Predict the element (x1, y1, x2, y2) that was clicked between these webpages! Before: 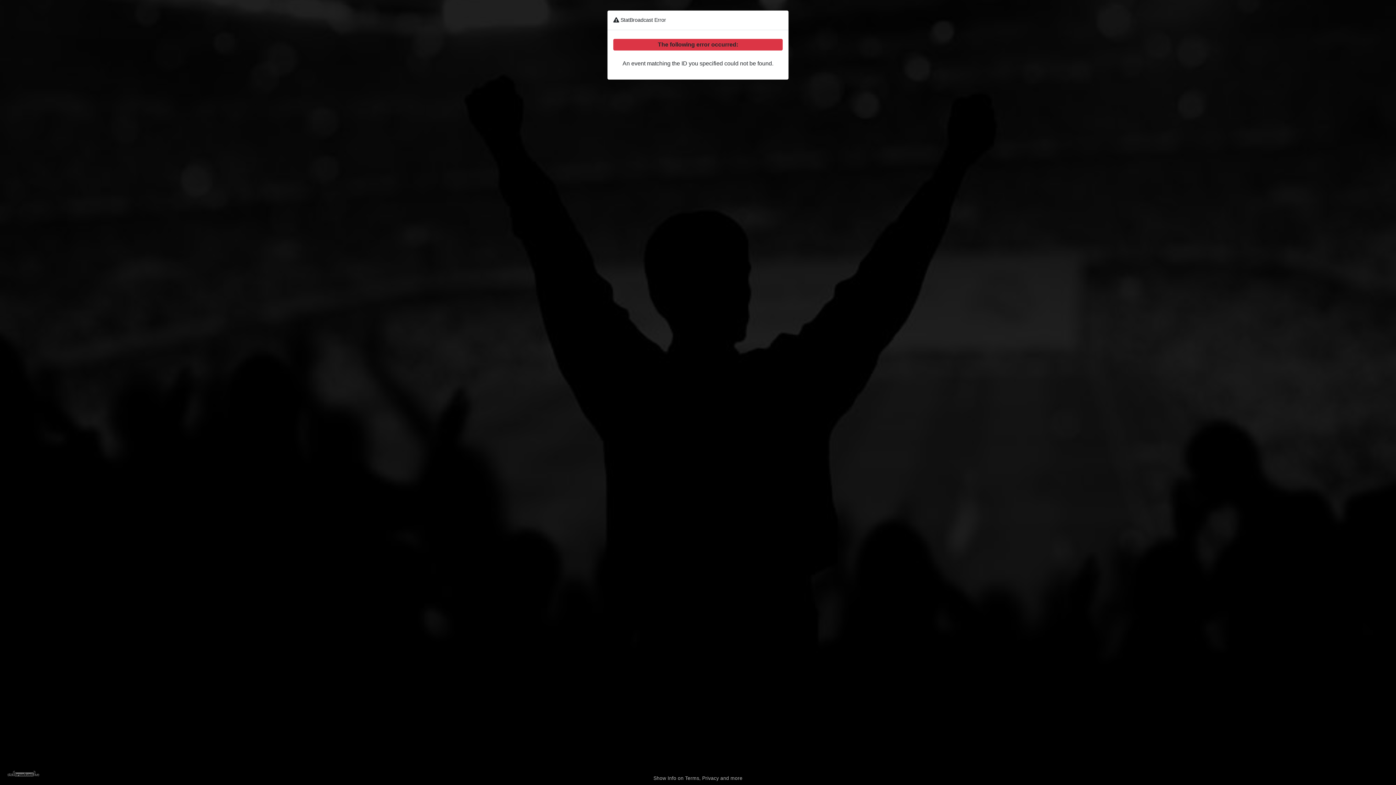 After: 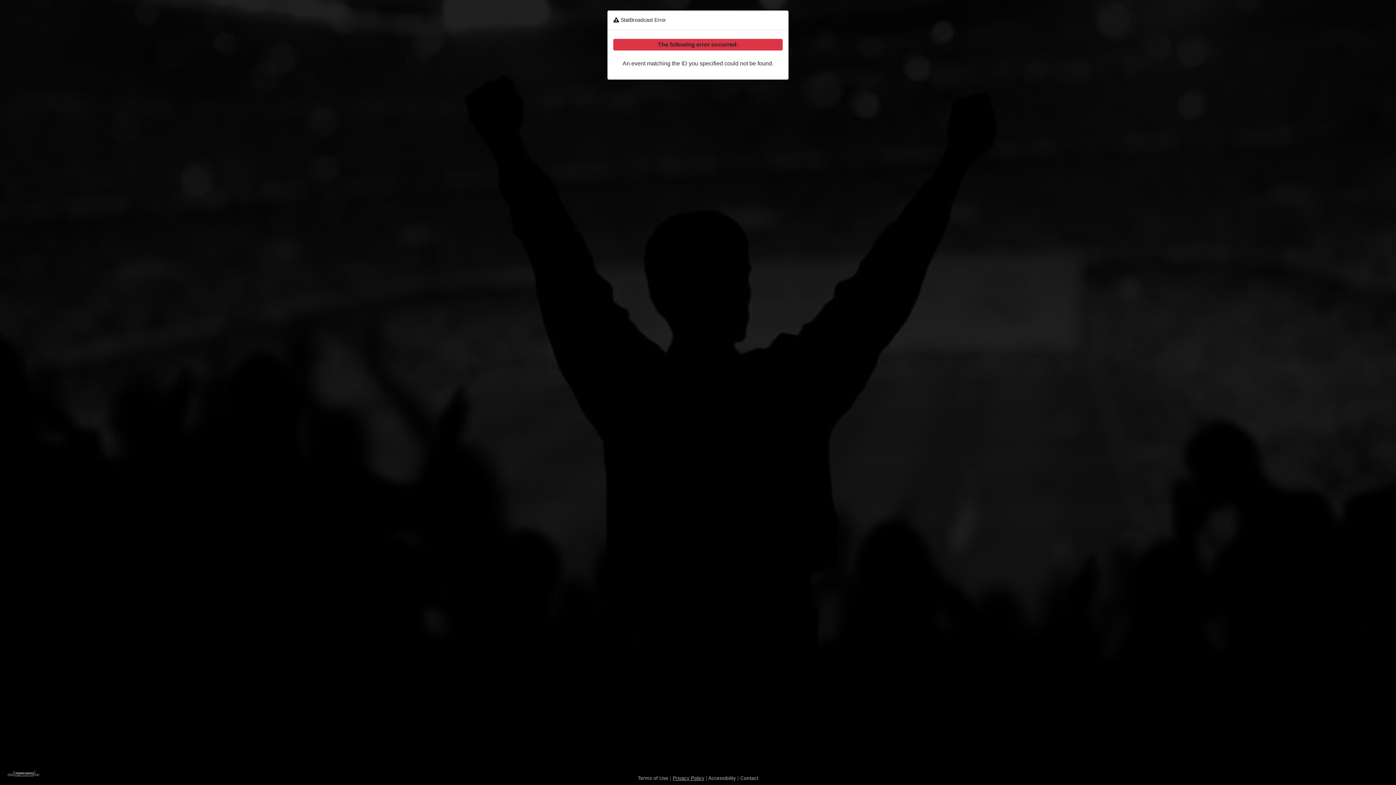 Action: label: Show Info on Terms, Privacy and more bbox: (653, 776, 742, 781)